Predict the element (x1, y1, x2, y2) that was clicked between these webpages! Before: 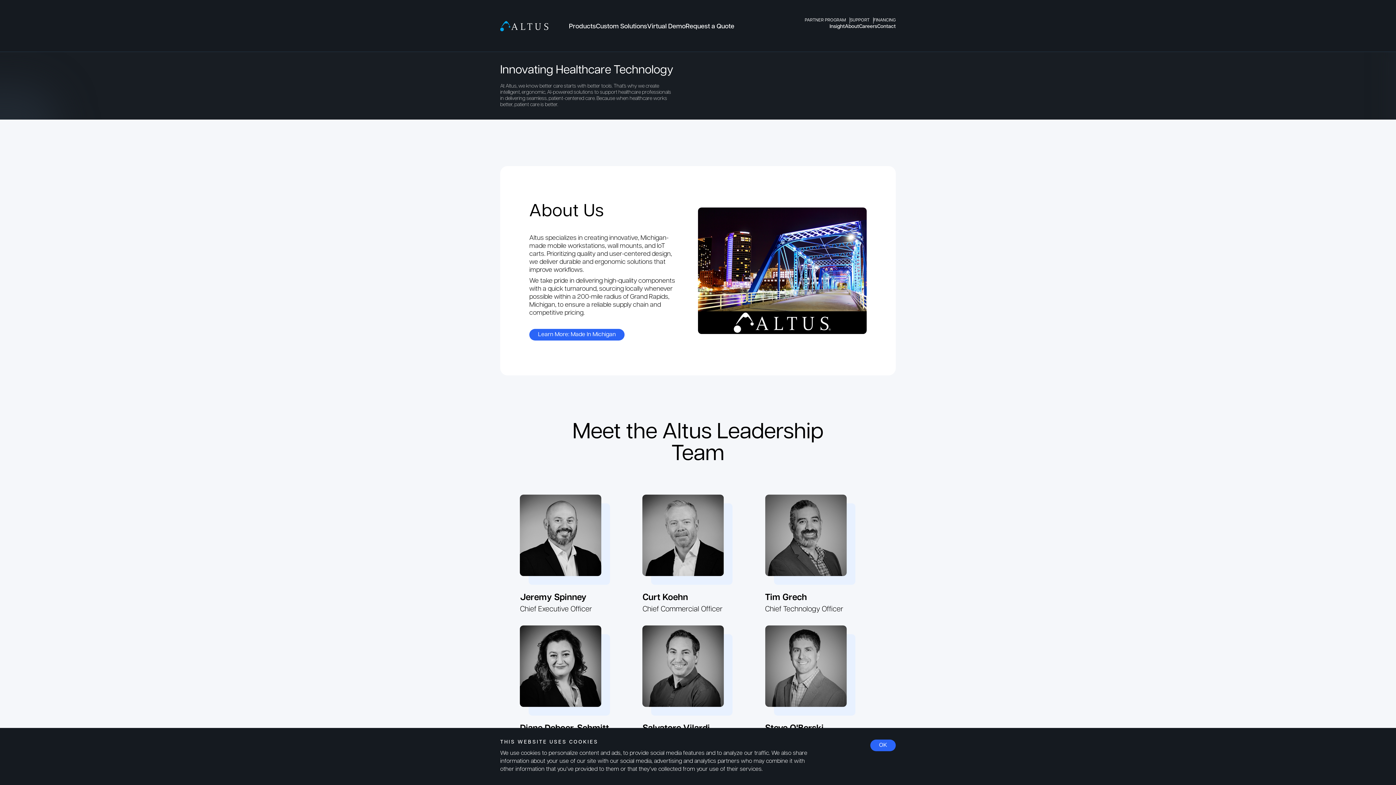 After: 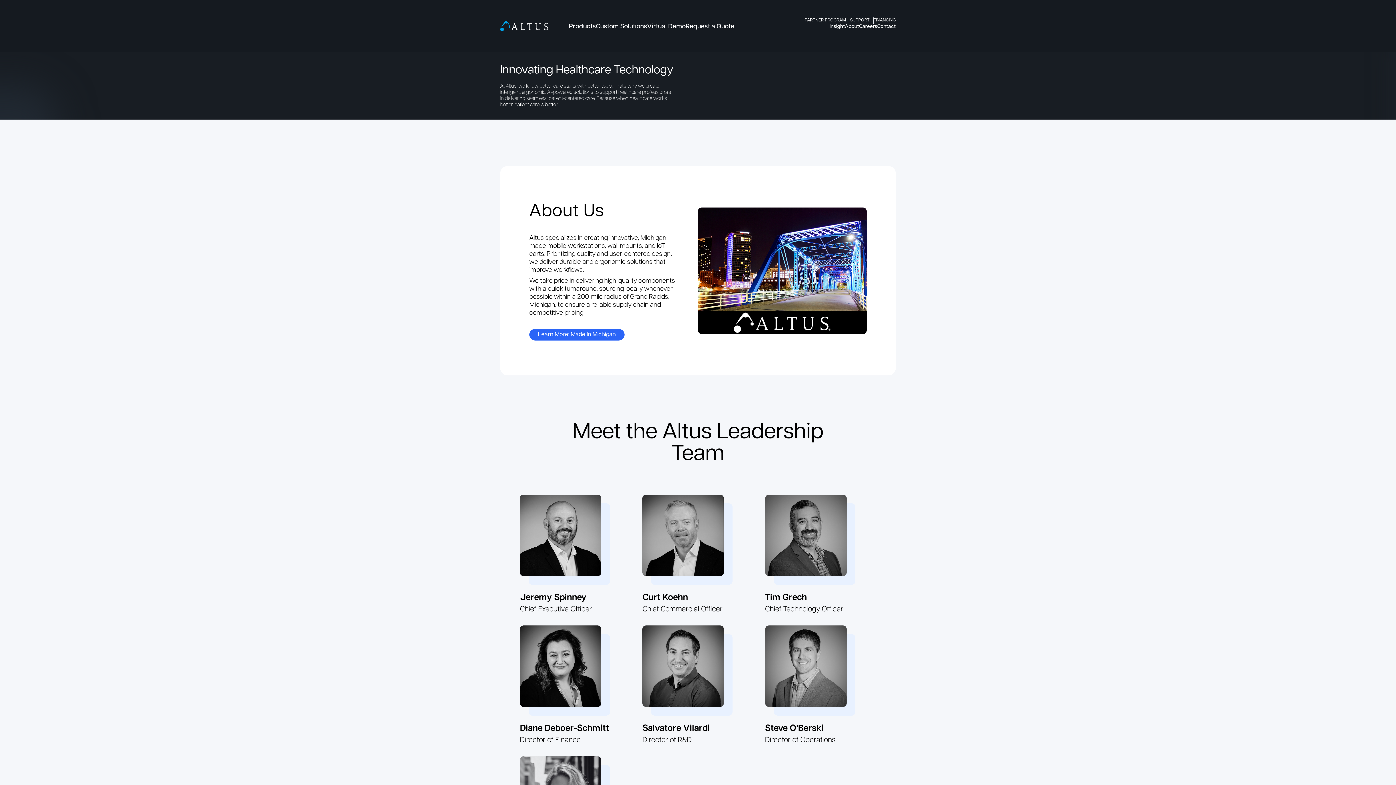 Action: label: OK bbox: (870, 740, 896, 751)